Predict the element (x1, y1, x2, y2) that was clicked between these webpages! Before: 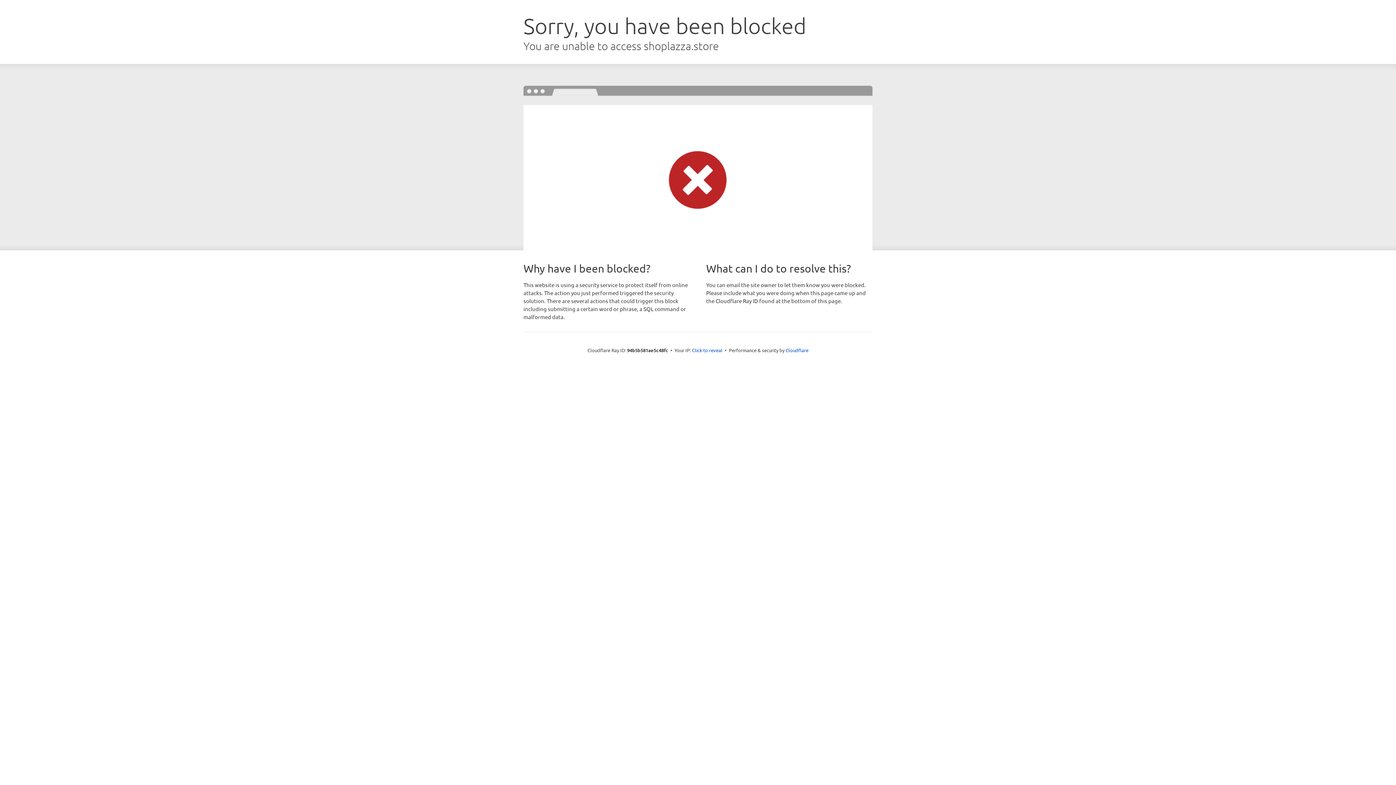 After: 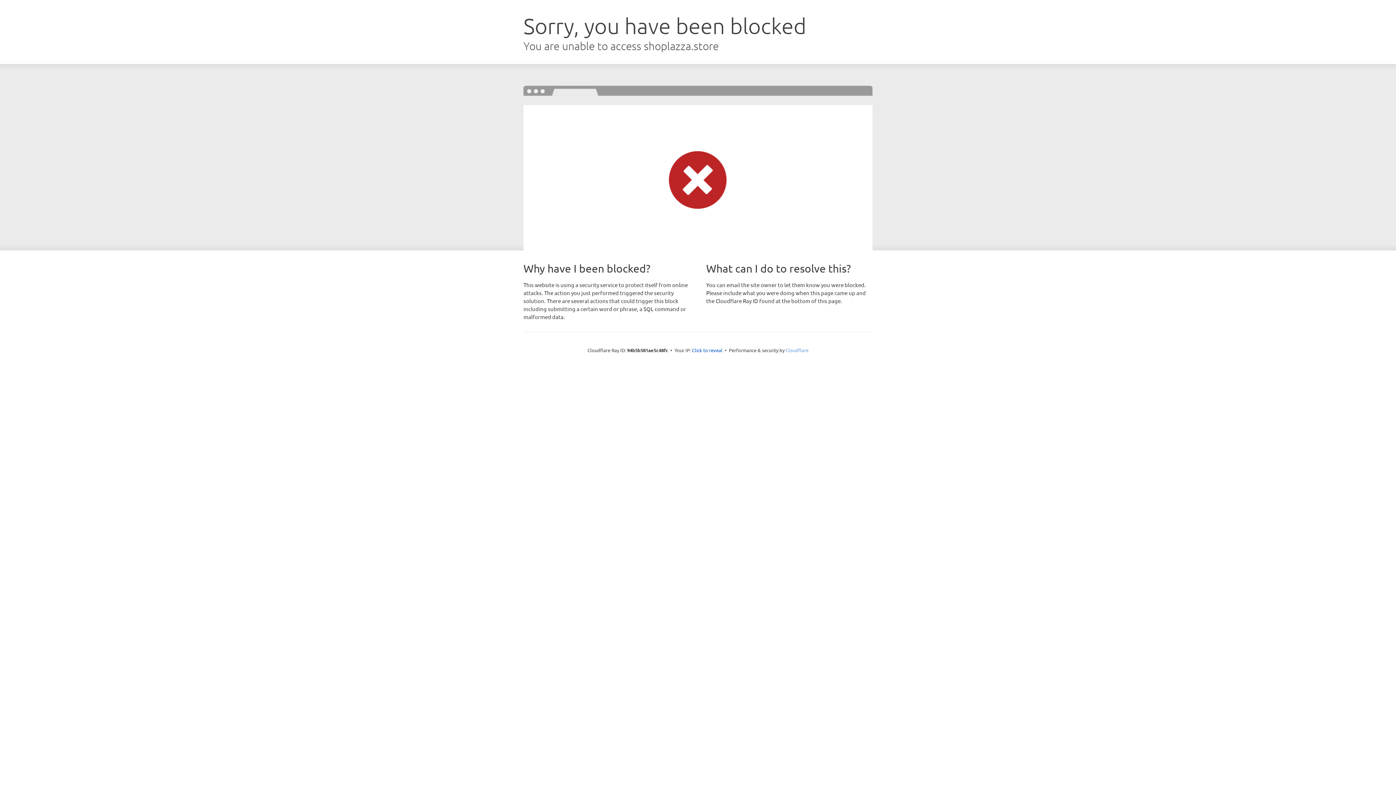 Action: label: Cloudflare bbox: (785, 347, 808, 353)